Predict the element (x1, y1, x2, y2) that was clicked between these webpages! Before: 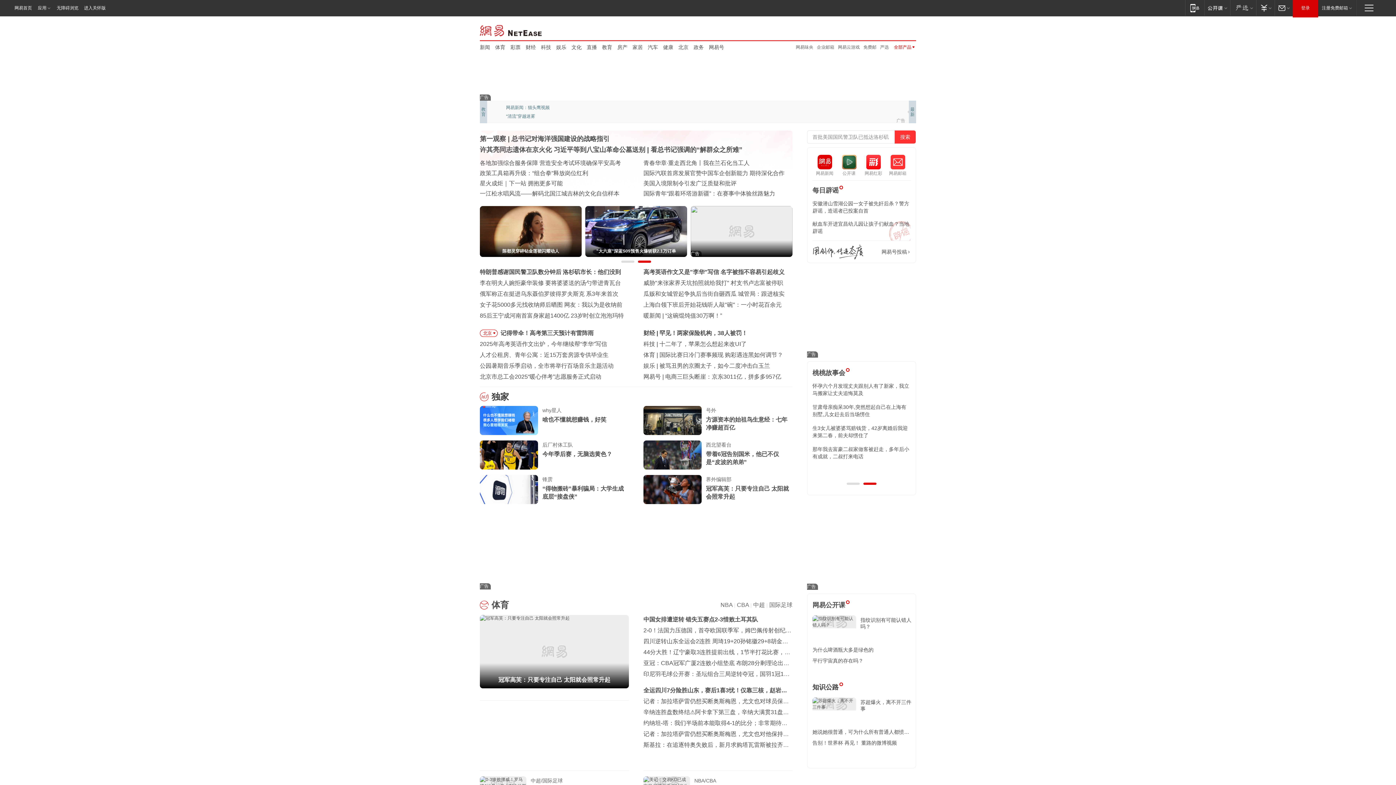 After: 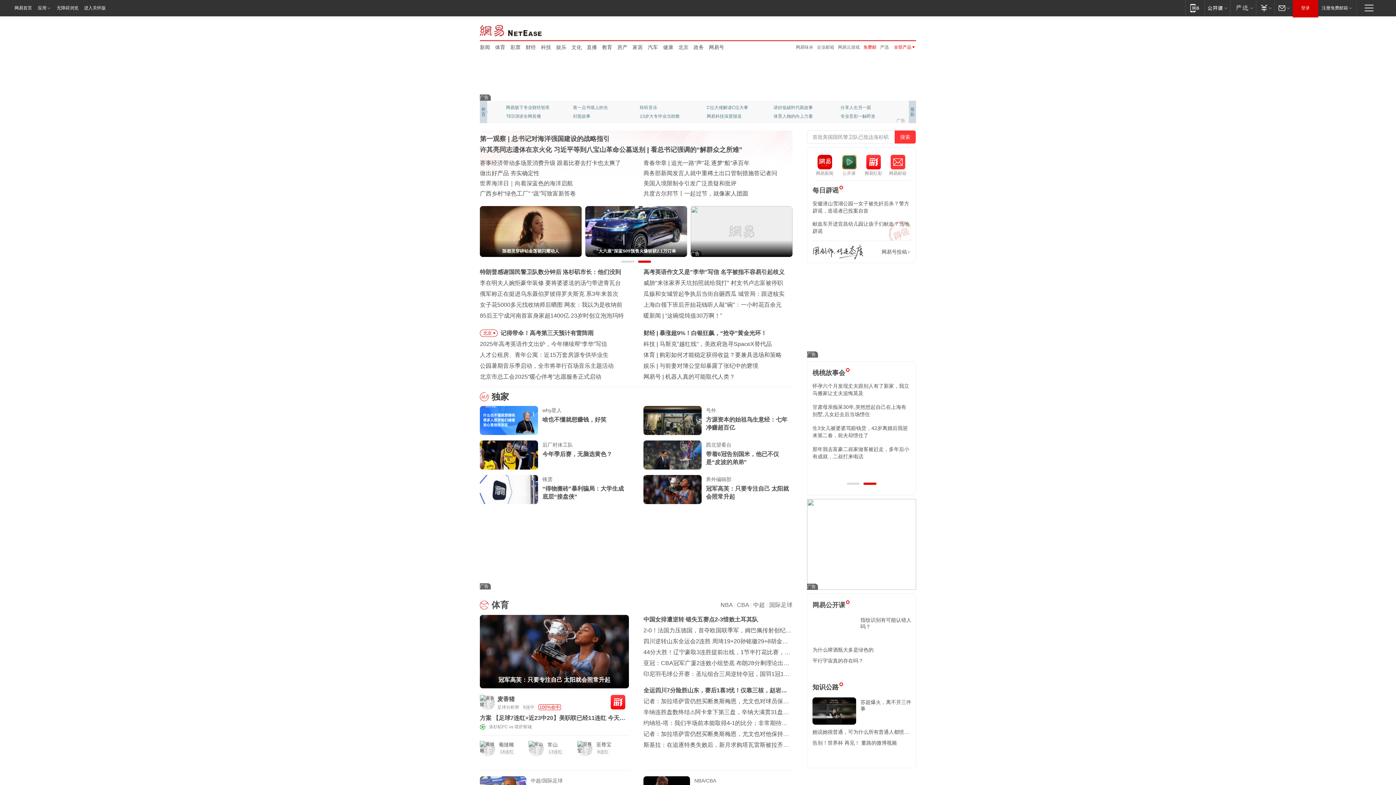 Action: bbox: (876, 44, 889, 49) label: 免费邮